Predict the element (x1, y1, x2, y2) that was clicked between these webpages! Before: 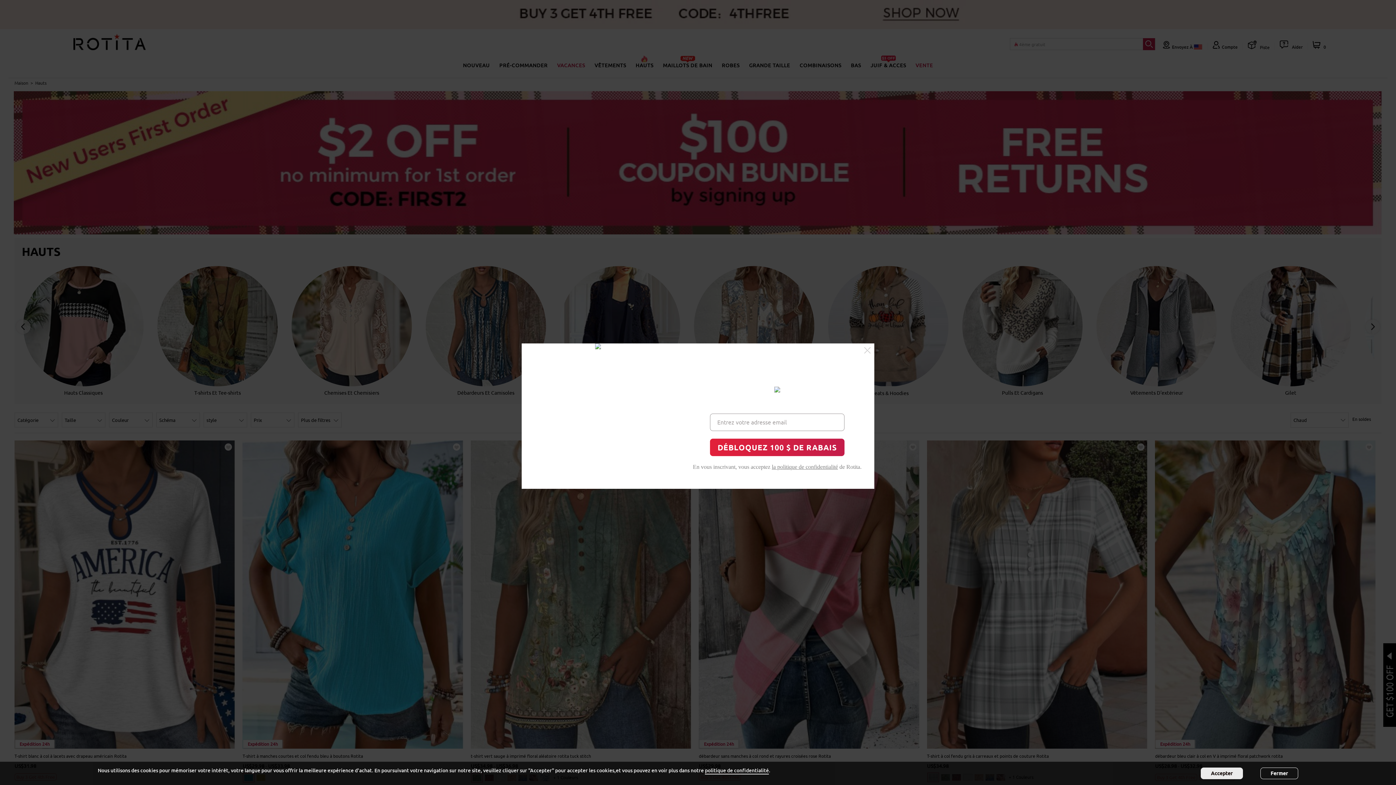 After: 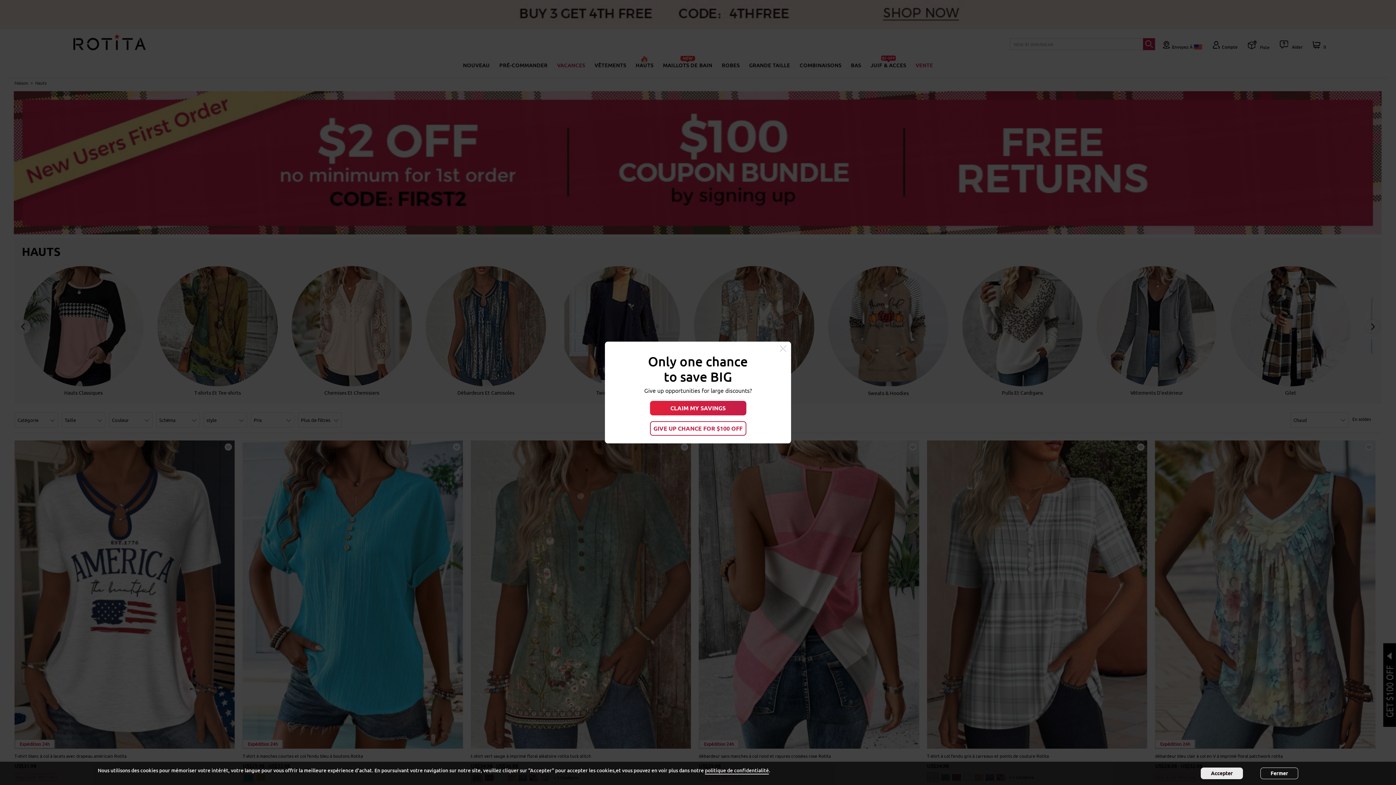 Action: bbox: (864, 347, 870, 354)